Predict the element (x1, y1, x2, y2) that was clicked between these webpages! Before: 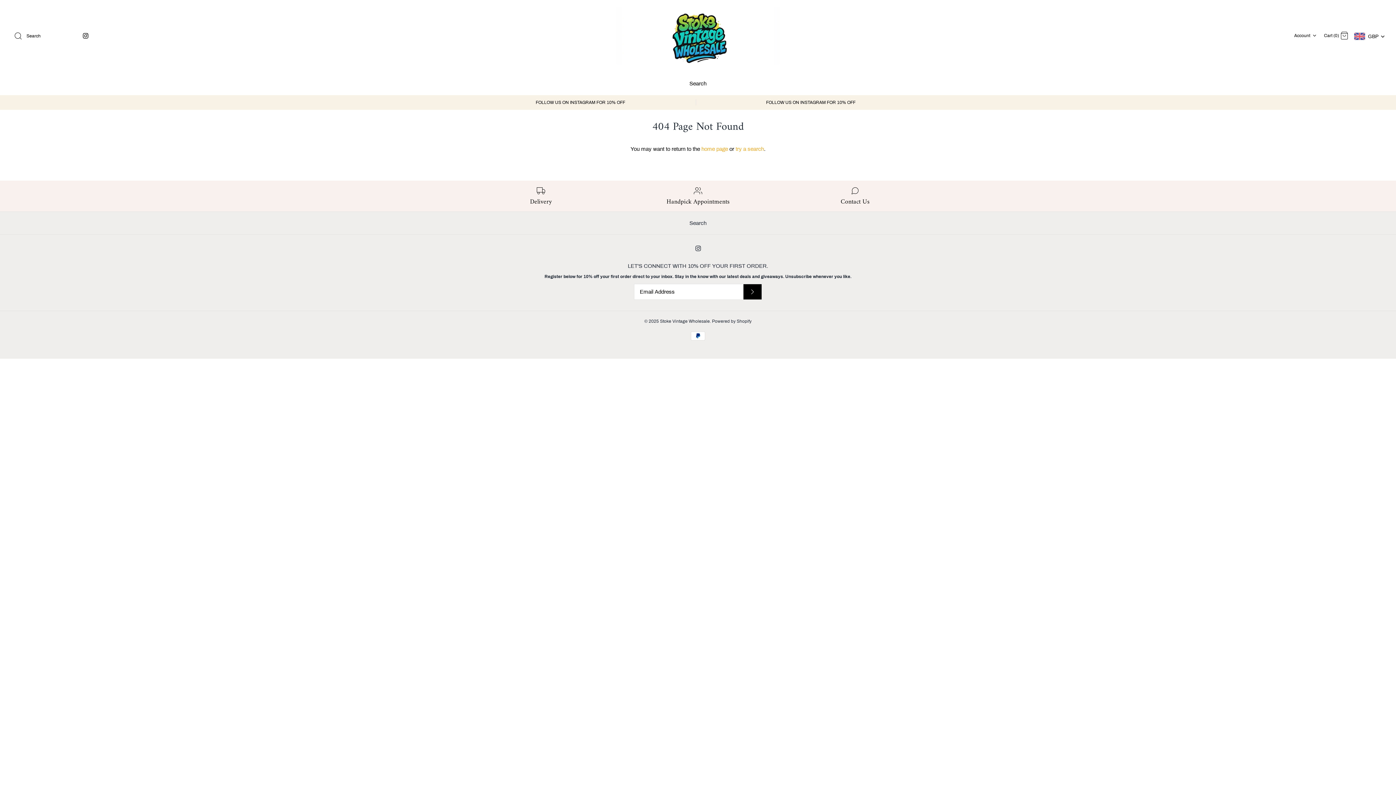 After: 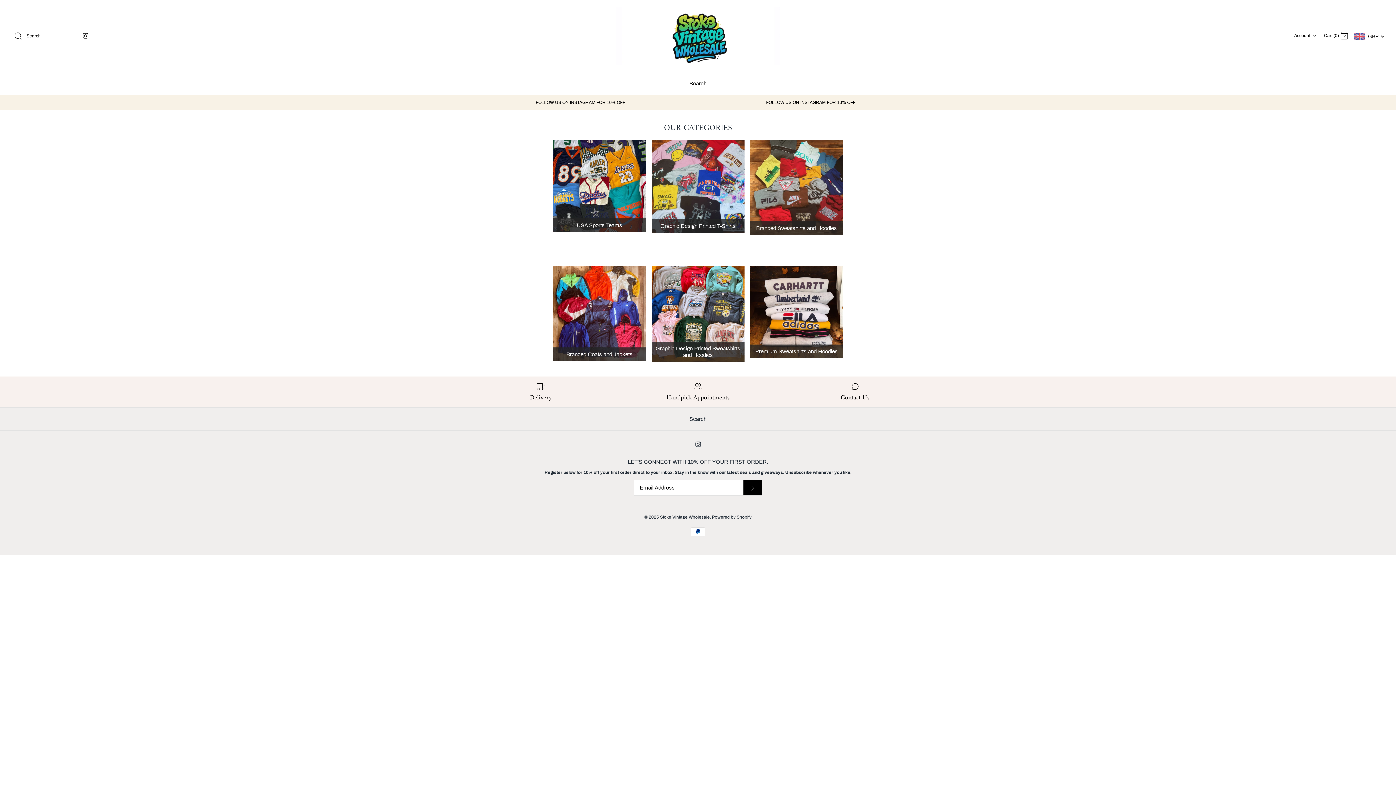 Action: bbox: (660, 318, 710, 323) label: Stoke Vintage Wholesale